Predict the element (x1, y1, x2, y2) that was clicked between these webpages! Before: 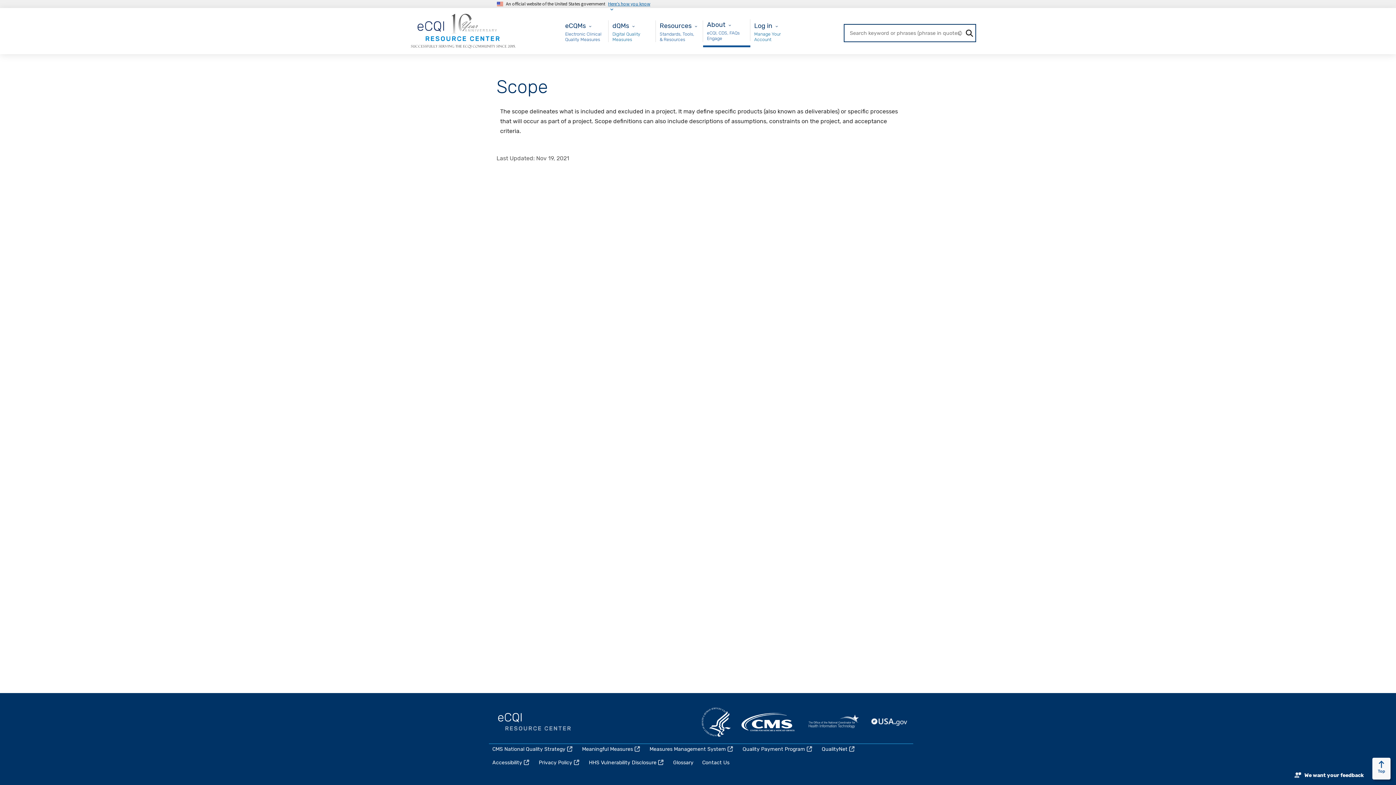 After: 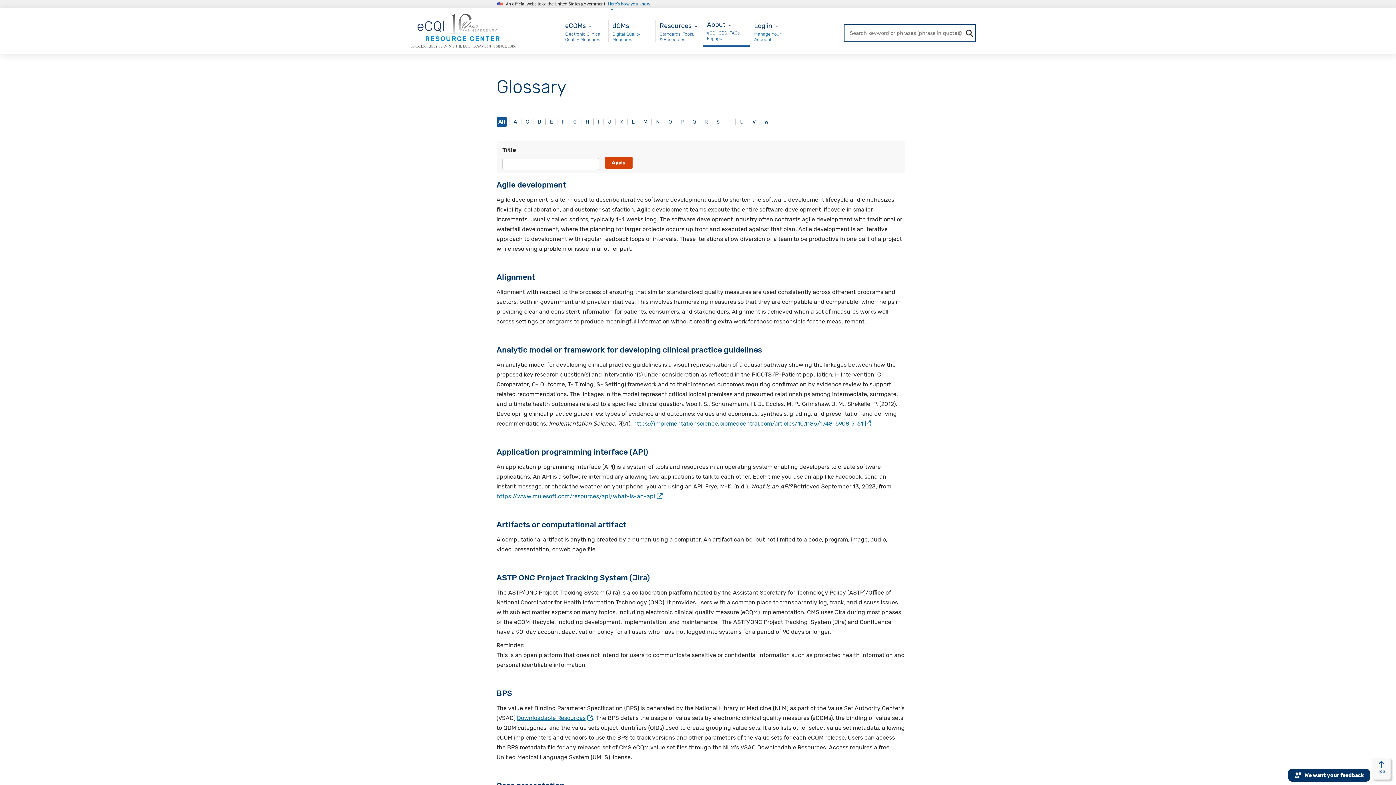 Action: bbox: (673, 760, 693, 766) label: Glossary